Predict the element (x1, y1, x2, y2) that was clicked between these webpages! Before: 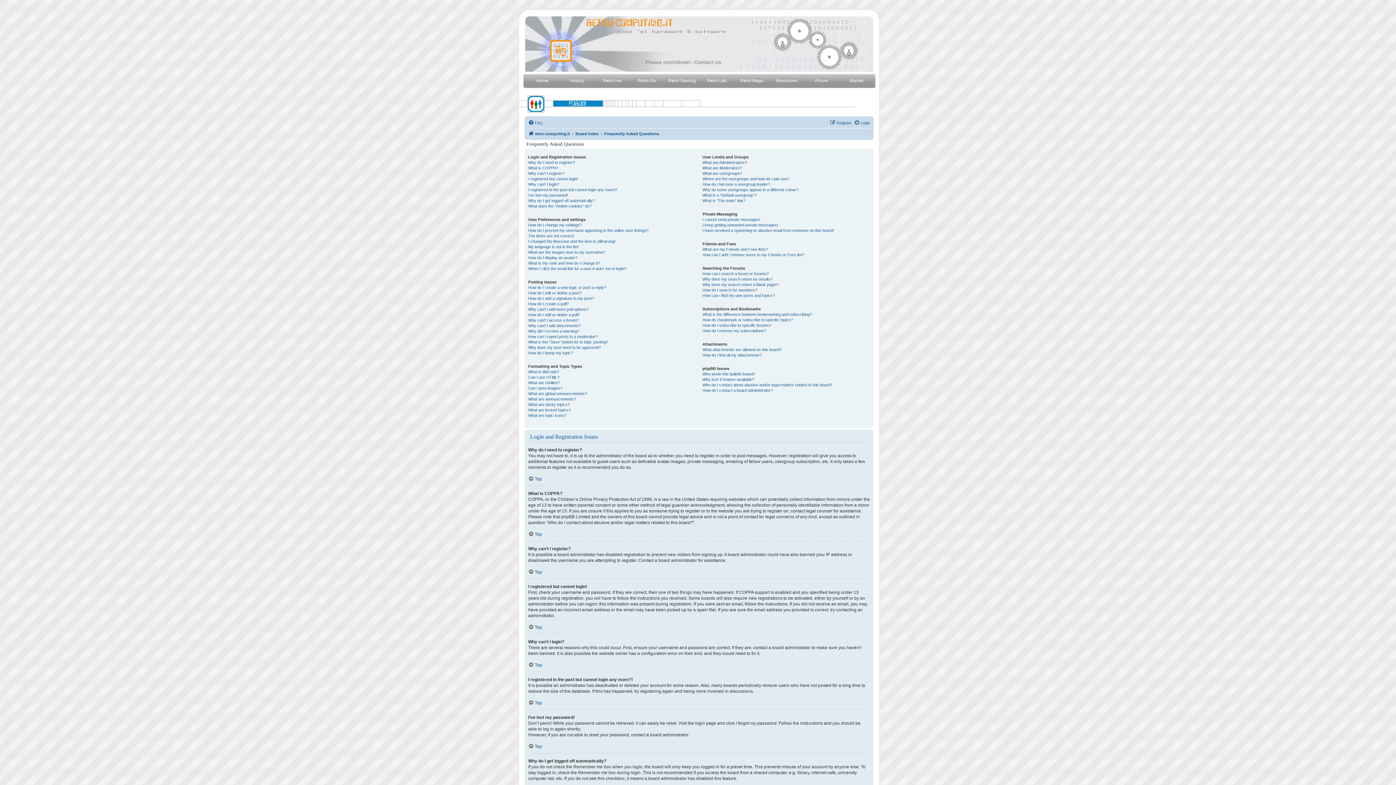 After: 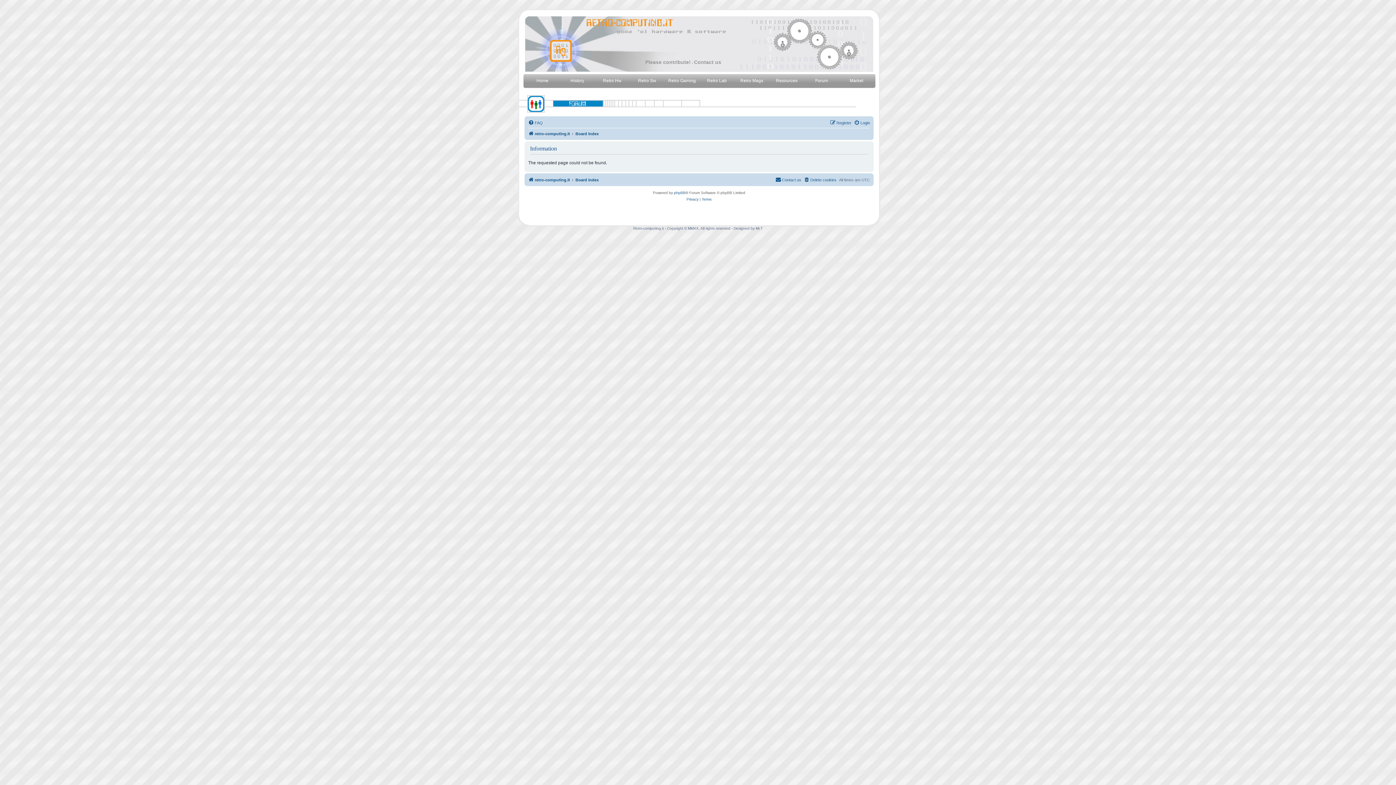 Action: bbox: (629, 73, 664, 89) label: Retro Sw